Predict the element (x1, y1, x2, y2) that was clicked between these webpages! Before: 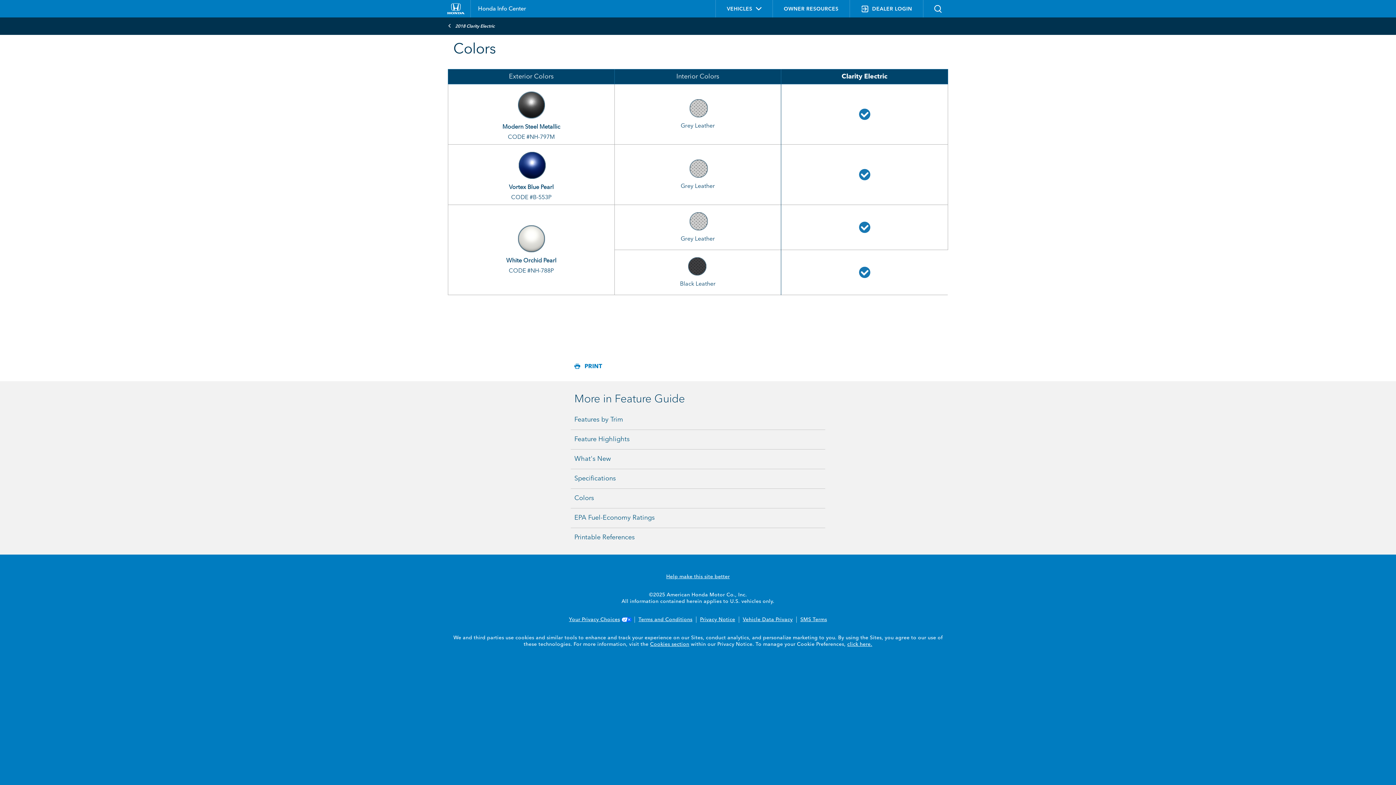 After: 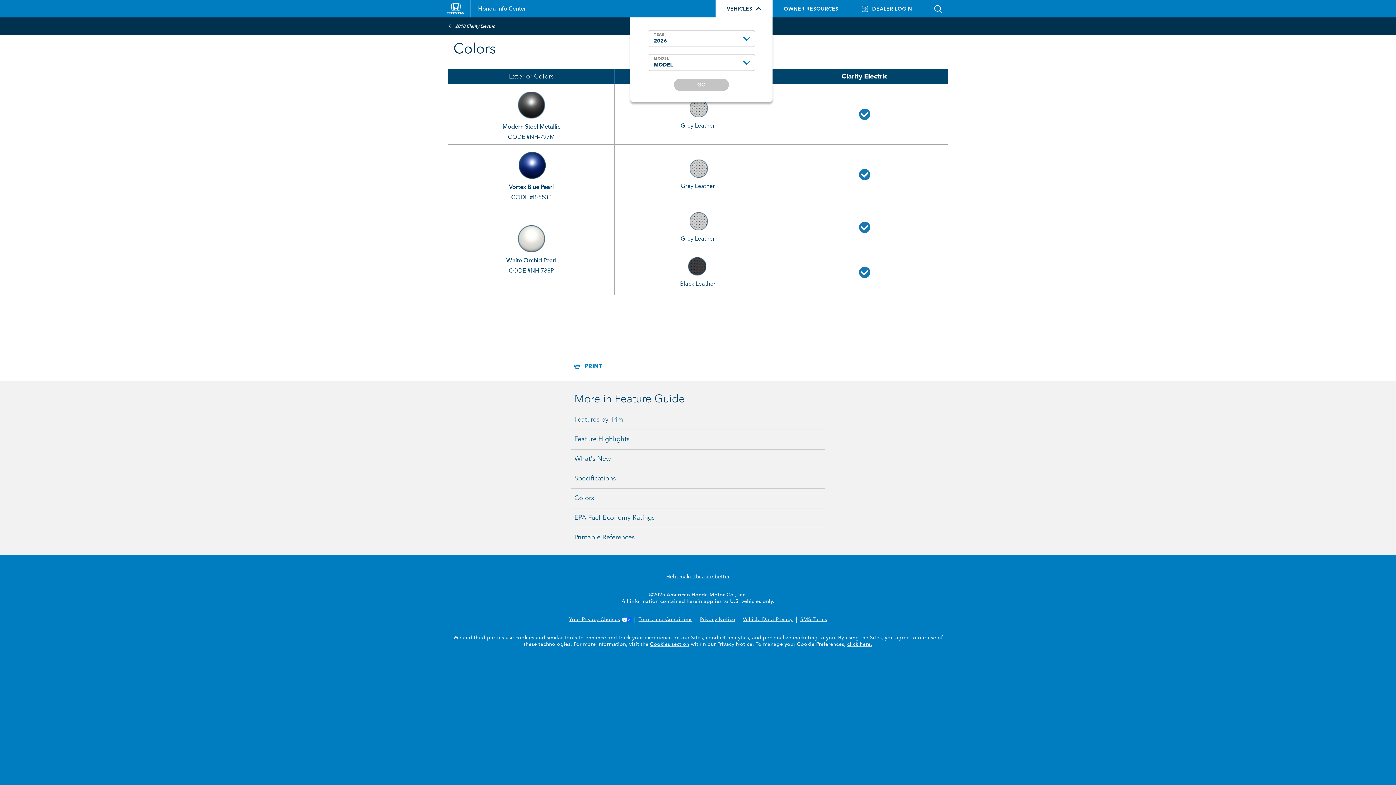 Action: bbox: (716, 0, 772, 18) label: VEHICLES 